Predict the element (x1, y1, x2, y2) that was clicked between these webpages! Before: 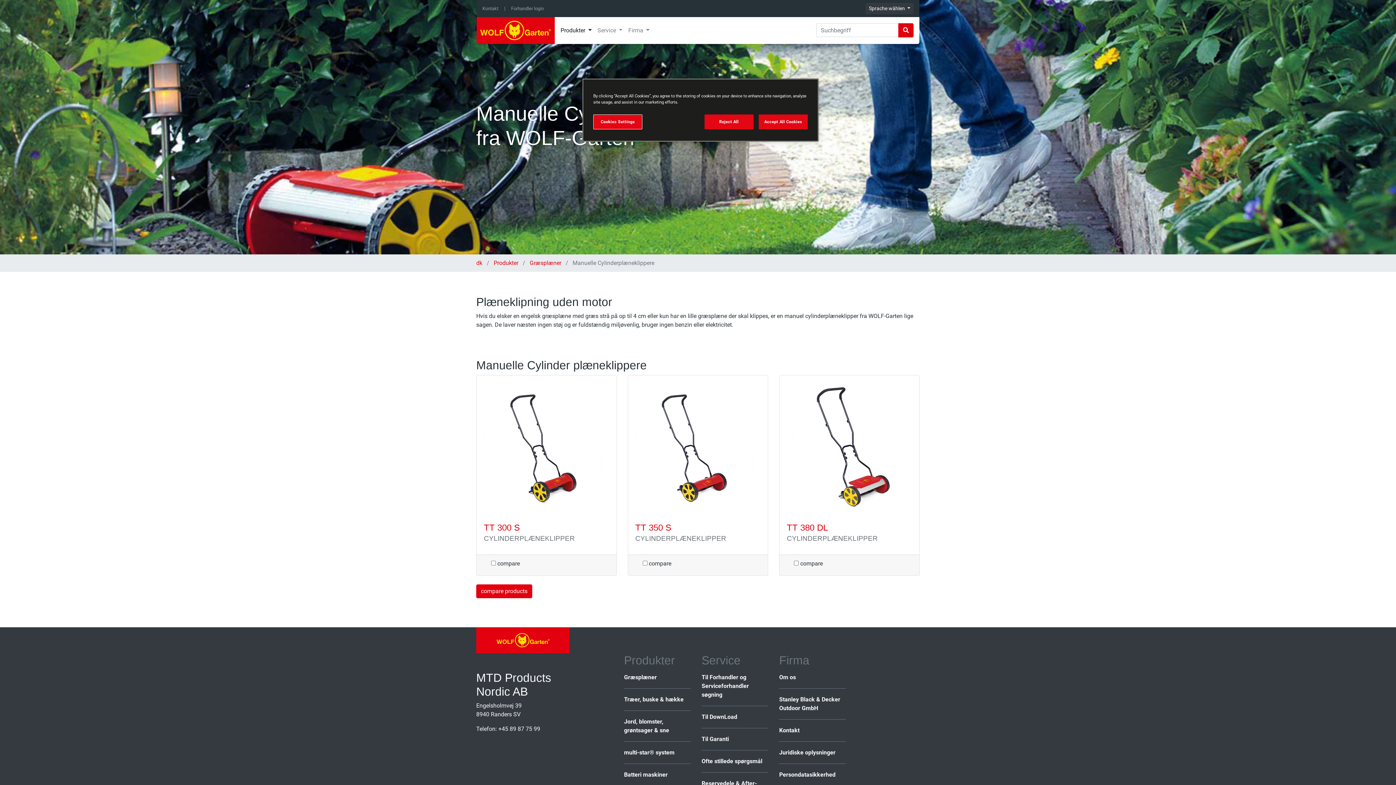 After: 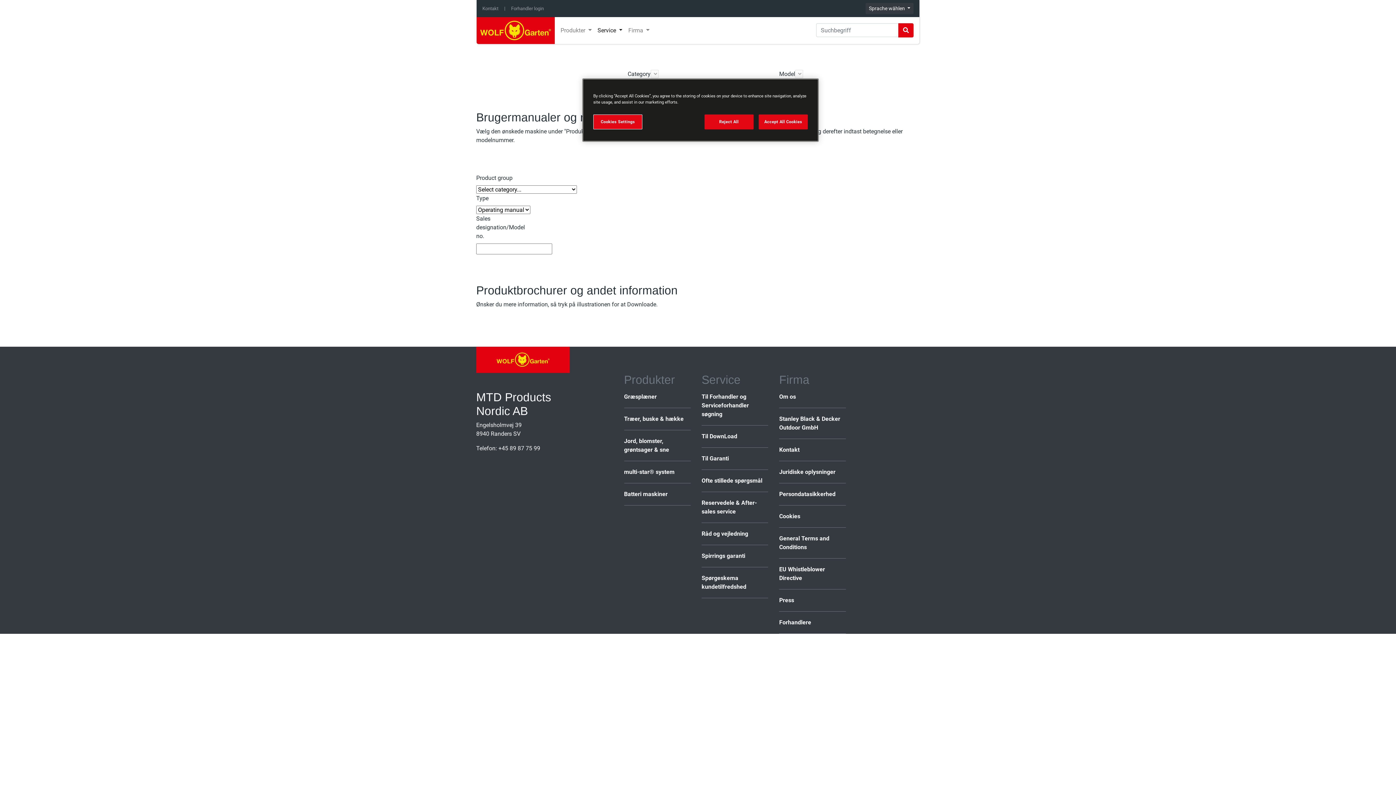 Action: label: Til DownLoad bbox: (701, 710, 768, 724)